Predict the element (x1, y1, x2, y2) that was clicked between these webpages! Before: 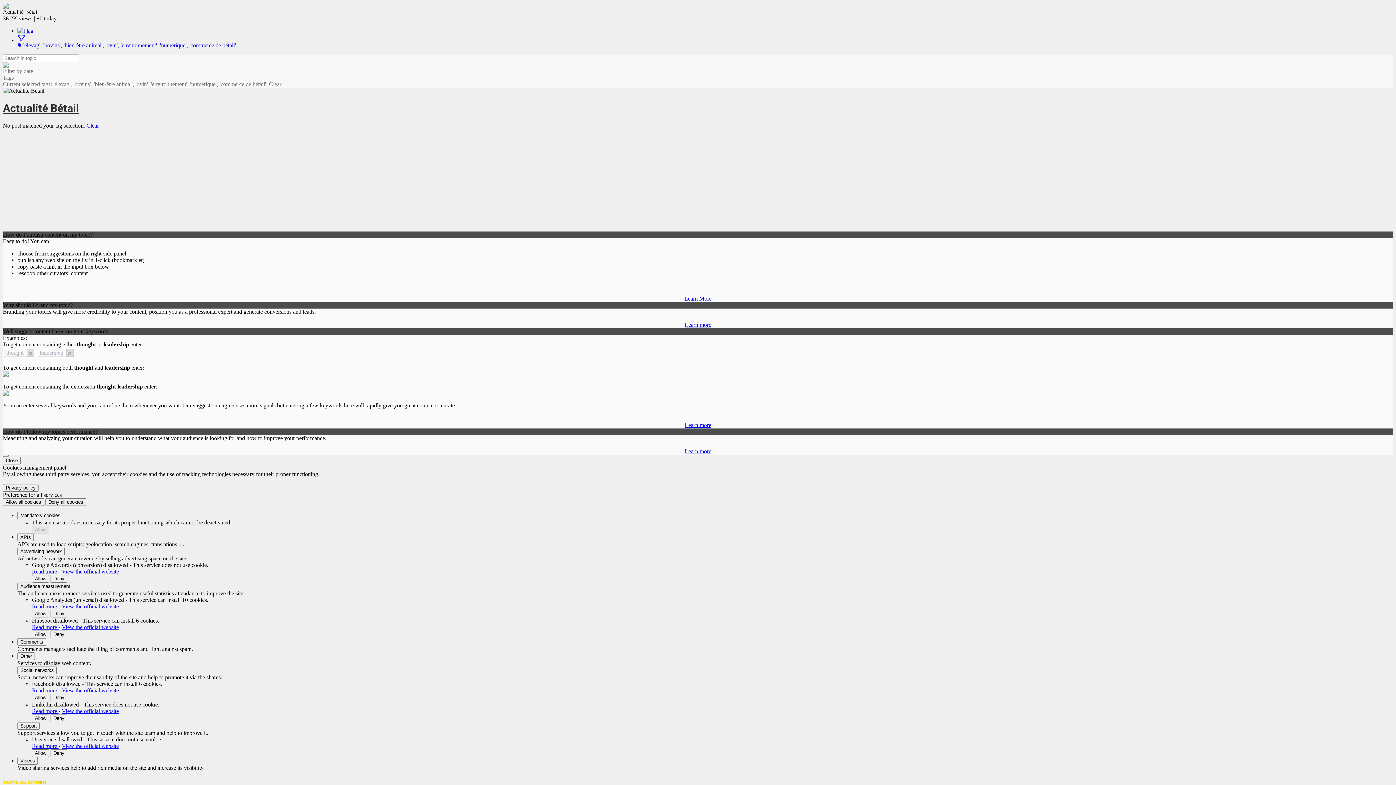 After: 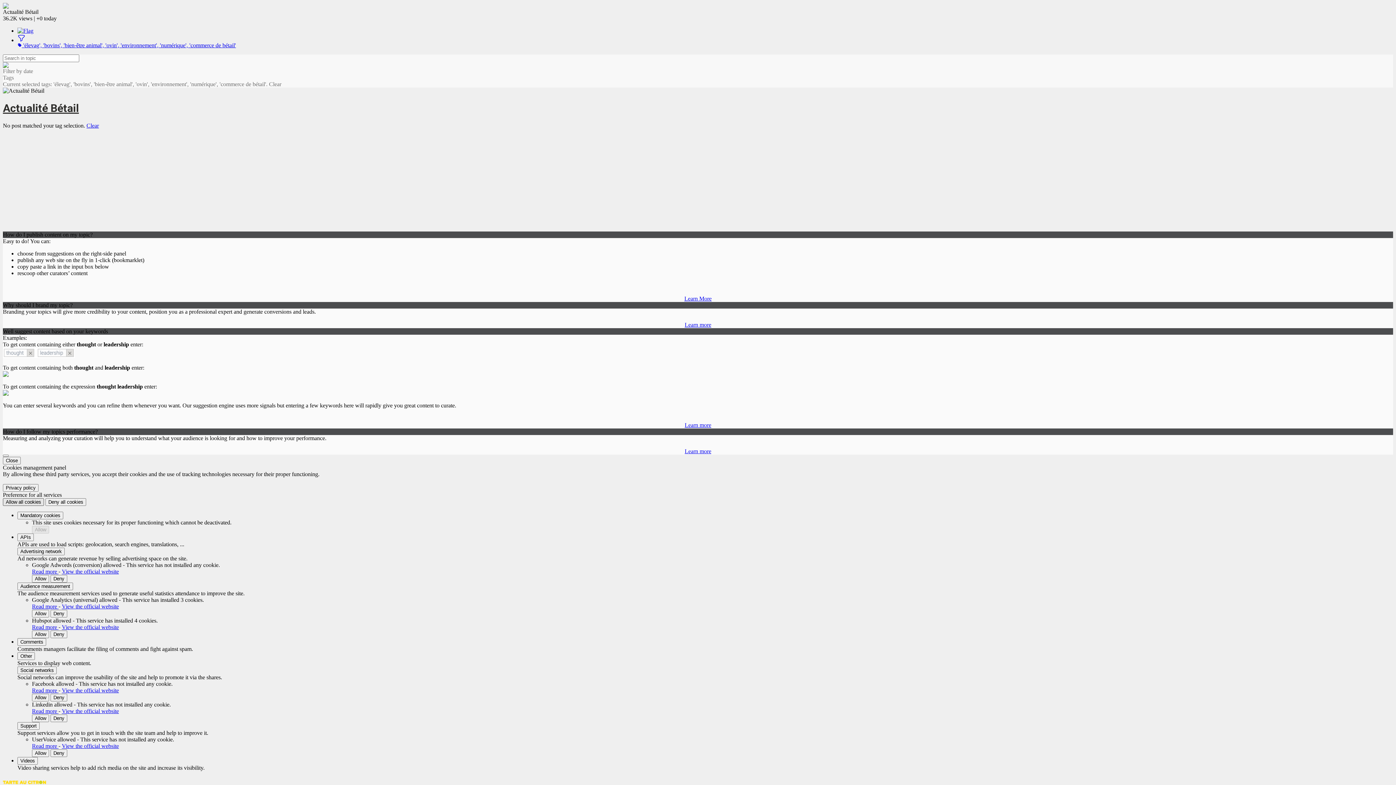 Action: label: Allow all cookies bbox: (2, 498, 44, 506)